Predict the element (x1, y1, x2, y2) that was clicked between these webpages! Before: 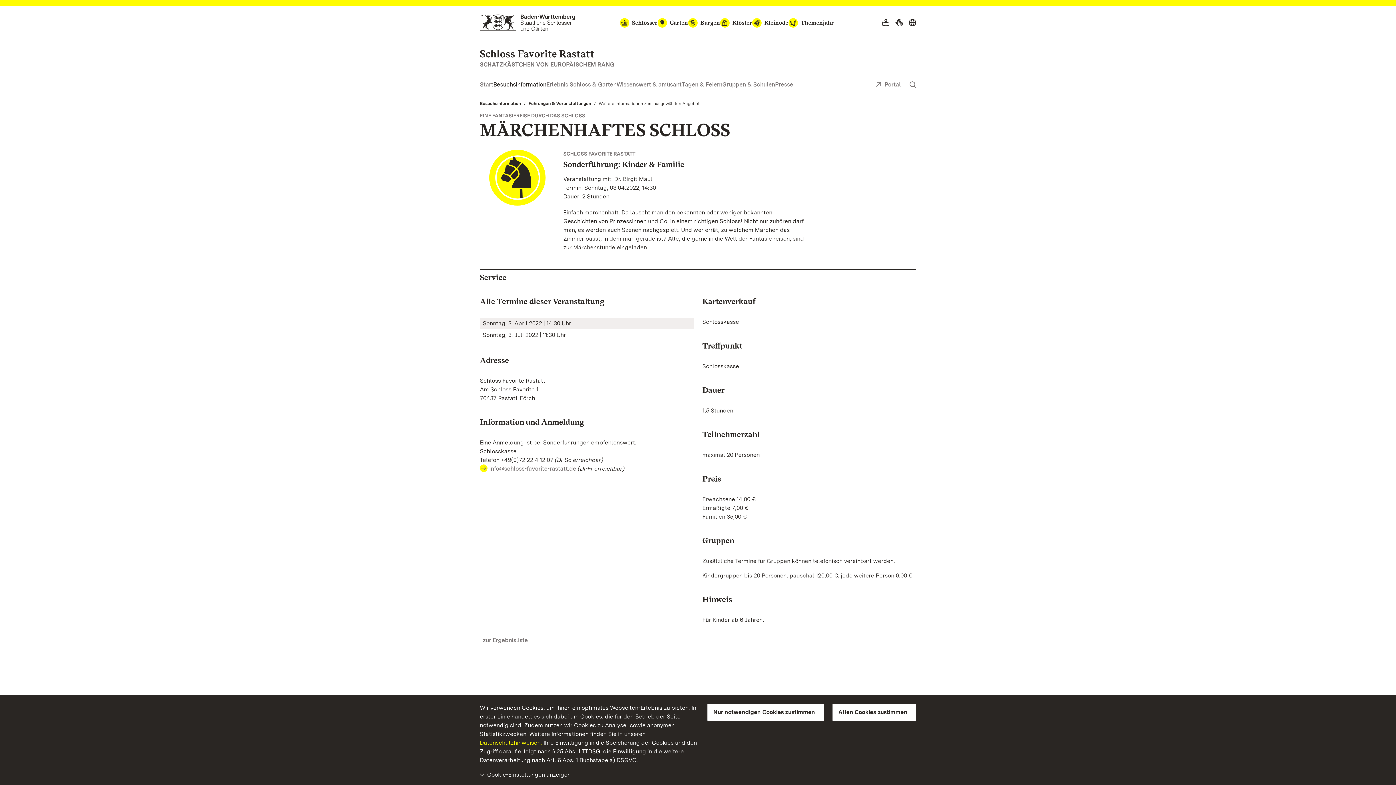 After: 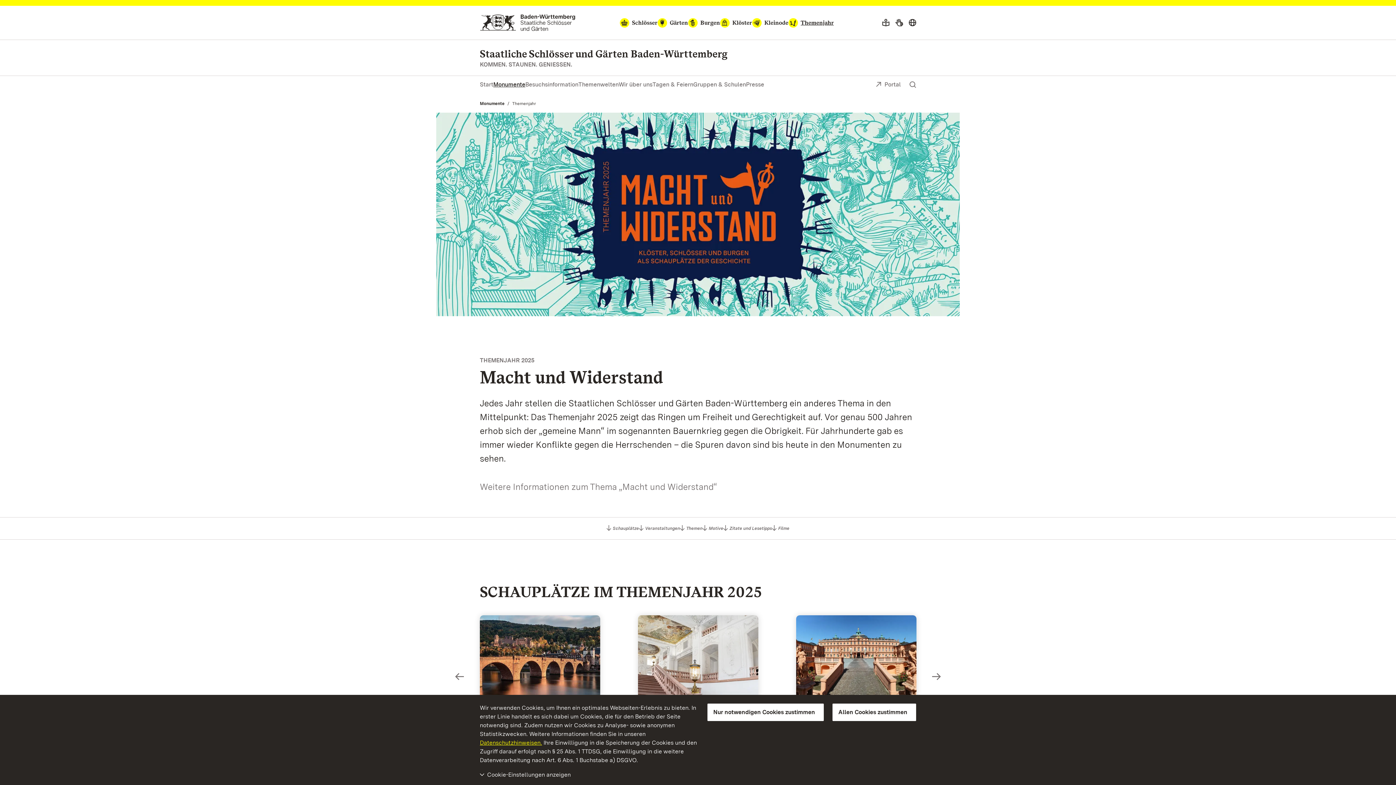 Action: label: Themenjahr bbox: (788, 18, 834, 27)